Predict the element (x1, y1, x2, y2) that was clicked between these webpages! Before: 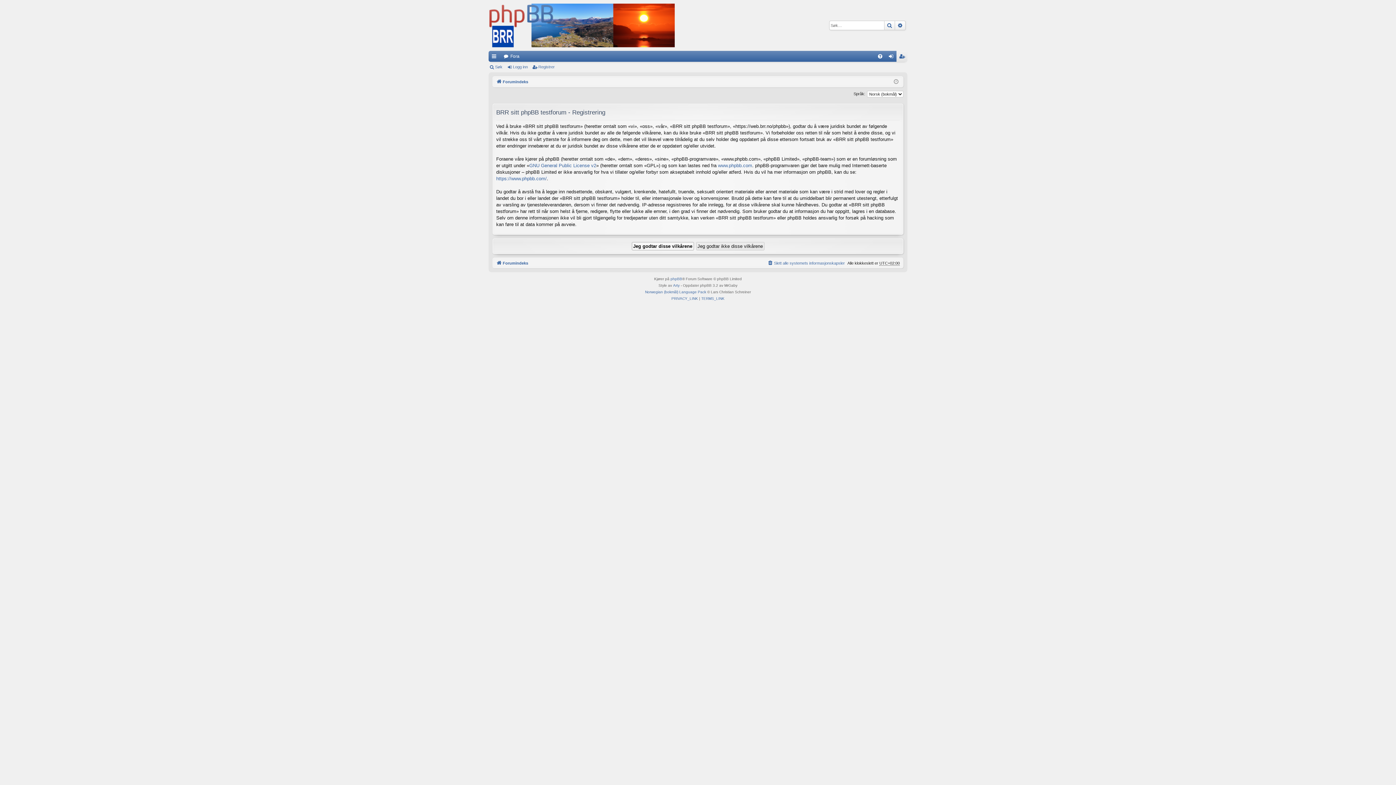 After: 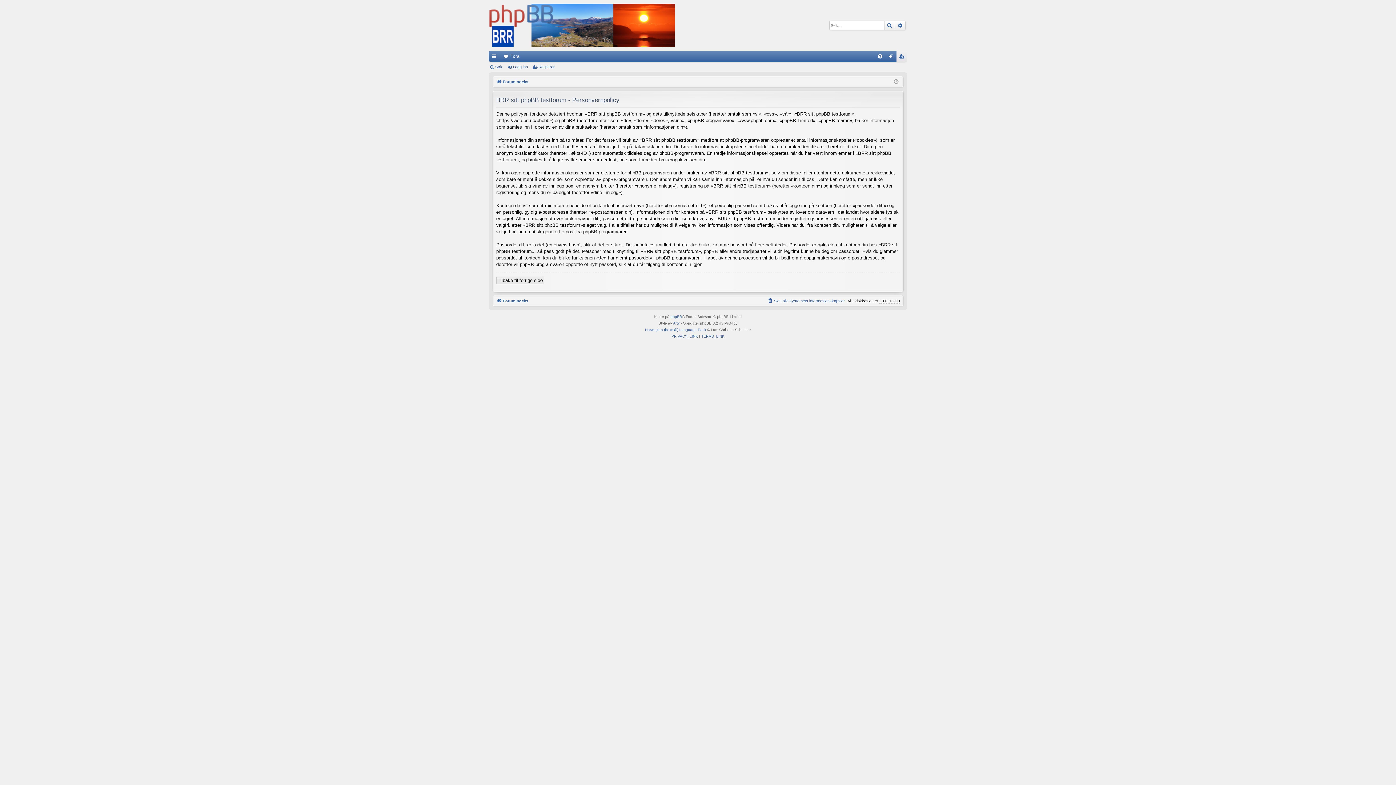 Action: label: PRIVACY_LINK bbox: (671, 295, 698, 302)